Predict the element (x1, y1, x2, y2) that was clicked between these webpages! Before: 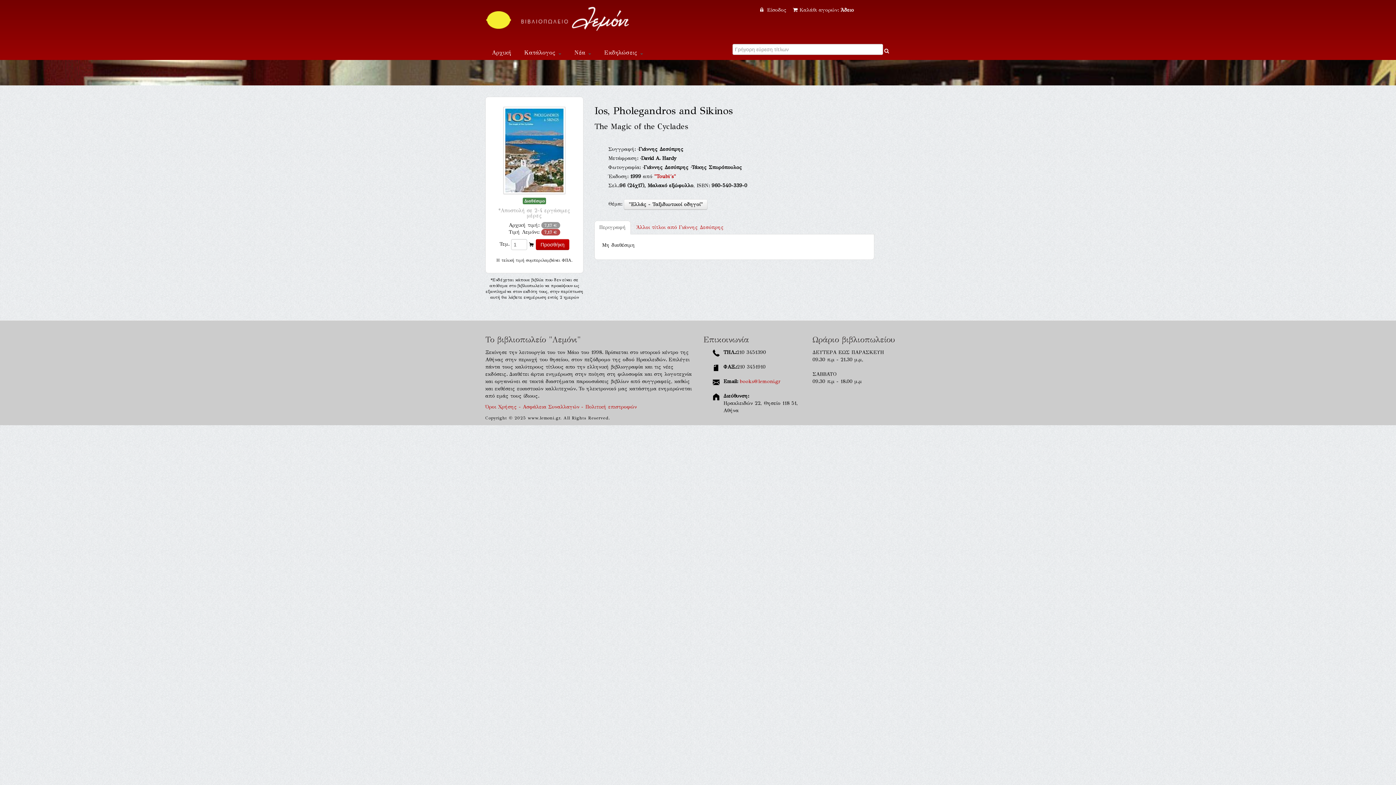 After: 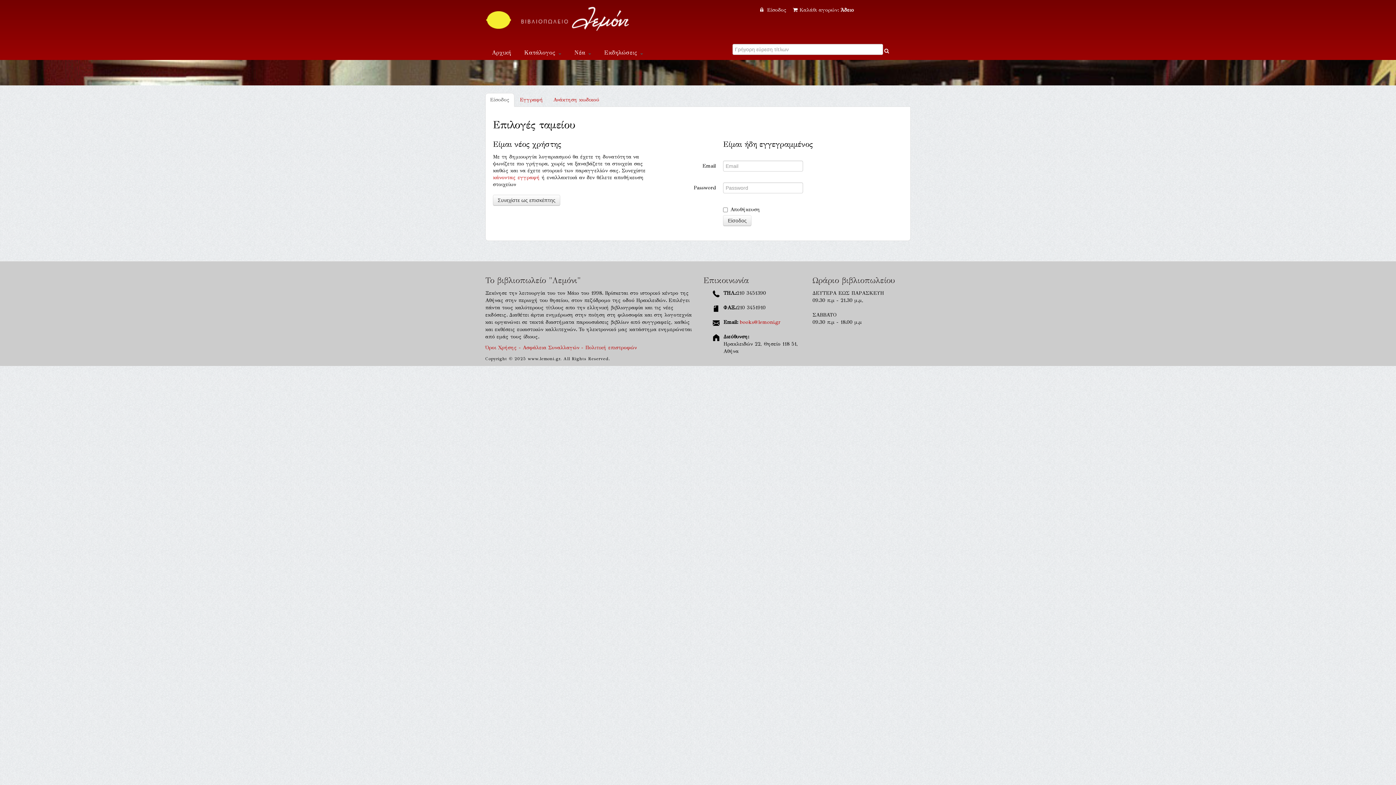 Action: label:  Είσοδος  bbox: (760, 6, 788, 13)